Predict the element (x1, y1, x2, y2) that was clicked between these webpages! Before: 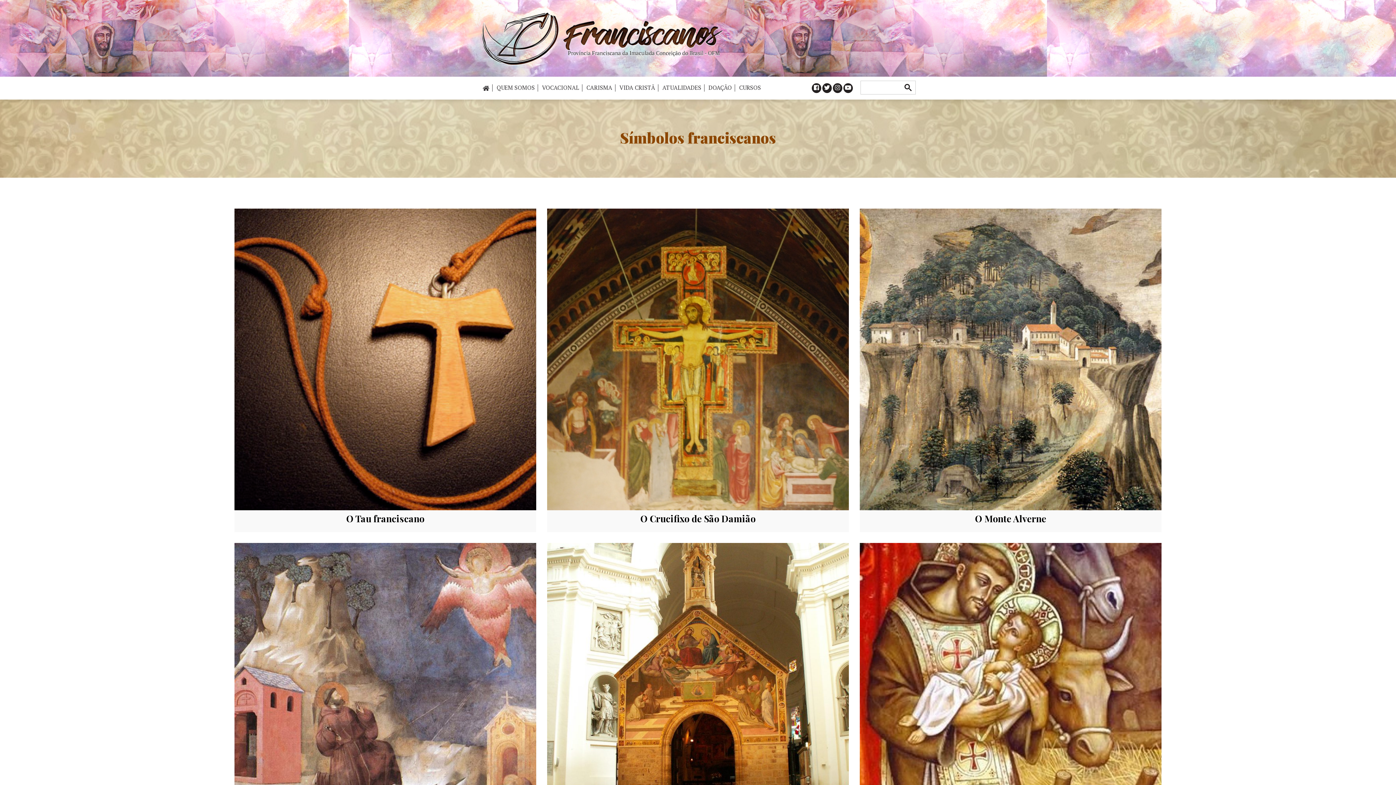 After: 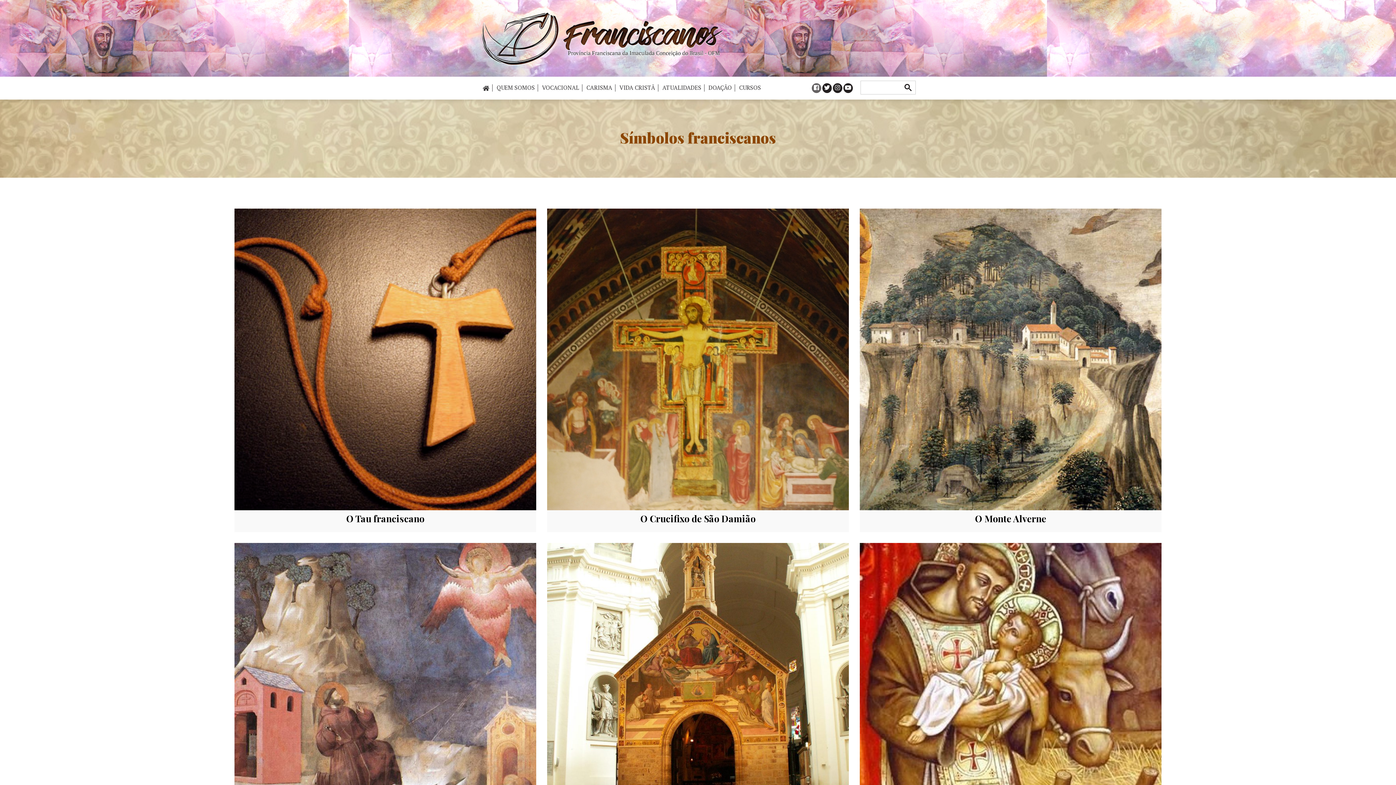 Action: bbox: (811, 83, 821, 93)